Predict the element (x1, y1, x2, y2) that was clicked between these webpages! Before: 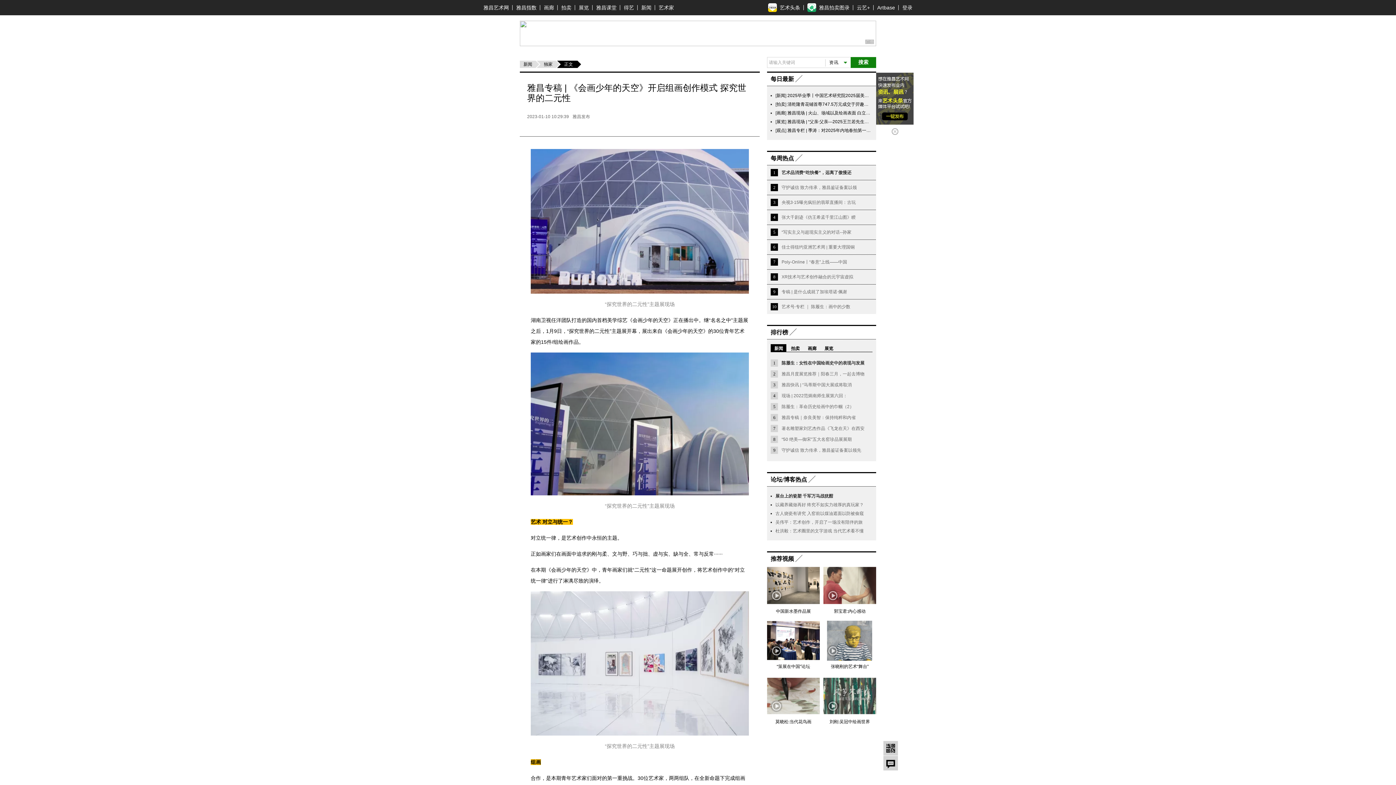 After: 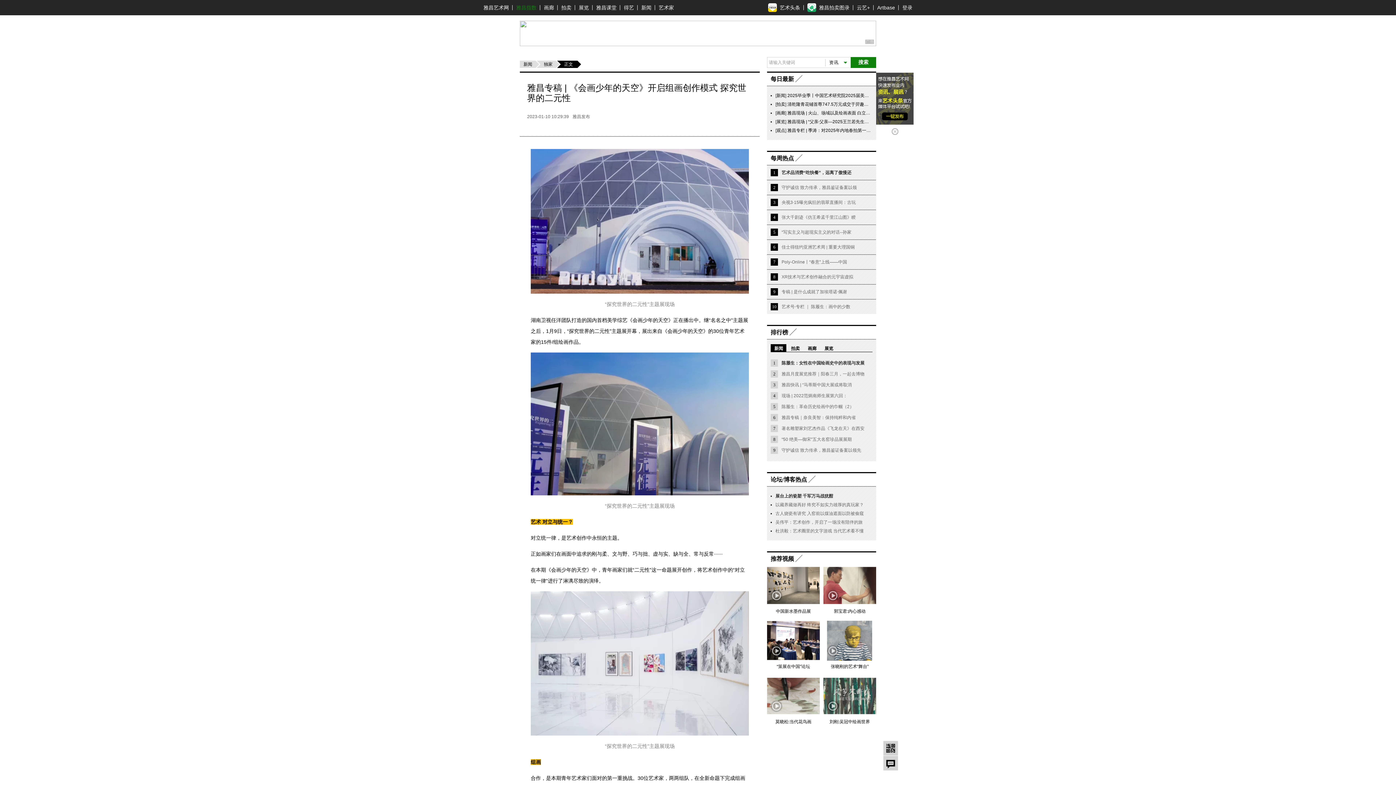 Action: bbox: (516, 4, 540, 10) label: 雅昌指数